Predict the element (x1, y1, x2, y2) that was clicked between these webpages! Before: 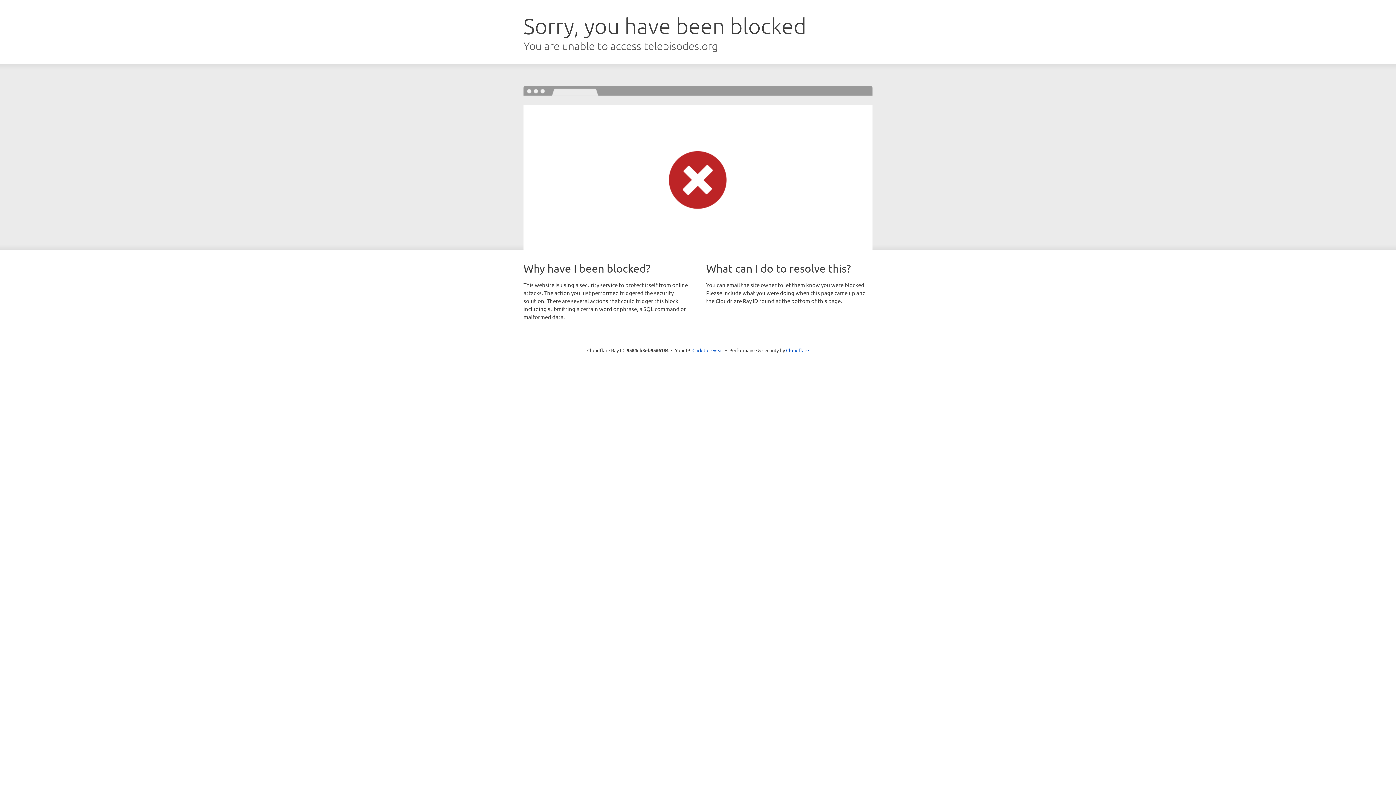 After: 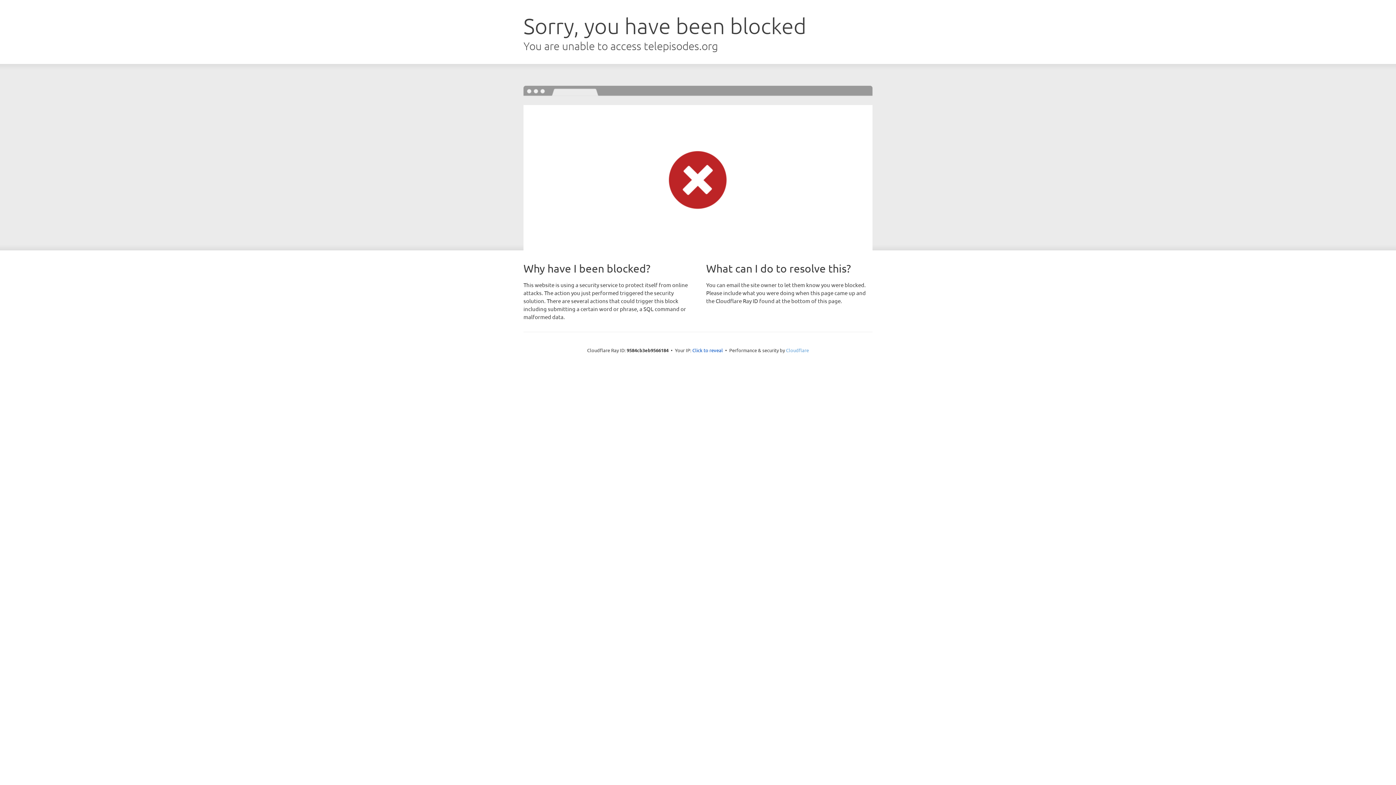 Action: label: Cloudflare bbox: (786, 347, 809, 353)